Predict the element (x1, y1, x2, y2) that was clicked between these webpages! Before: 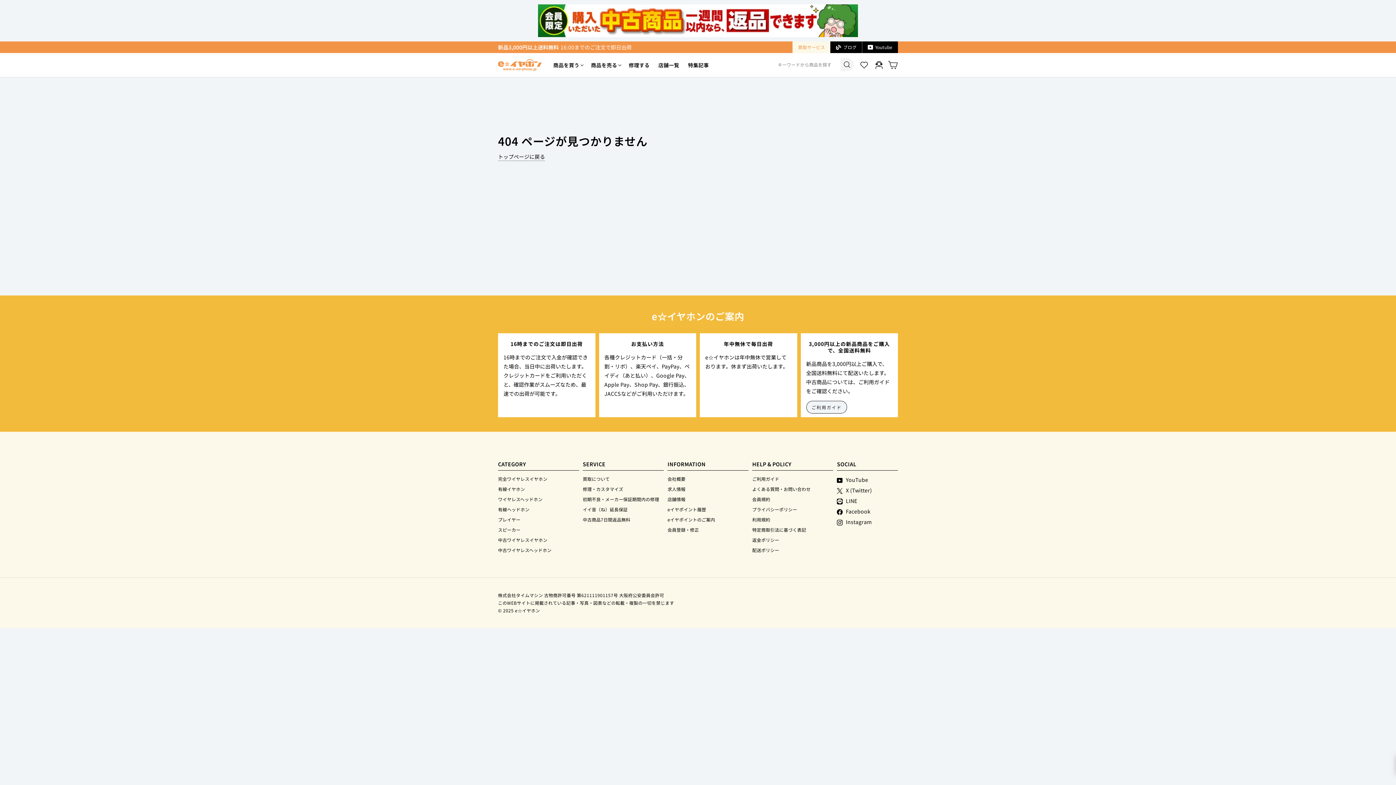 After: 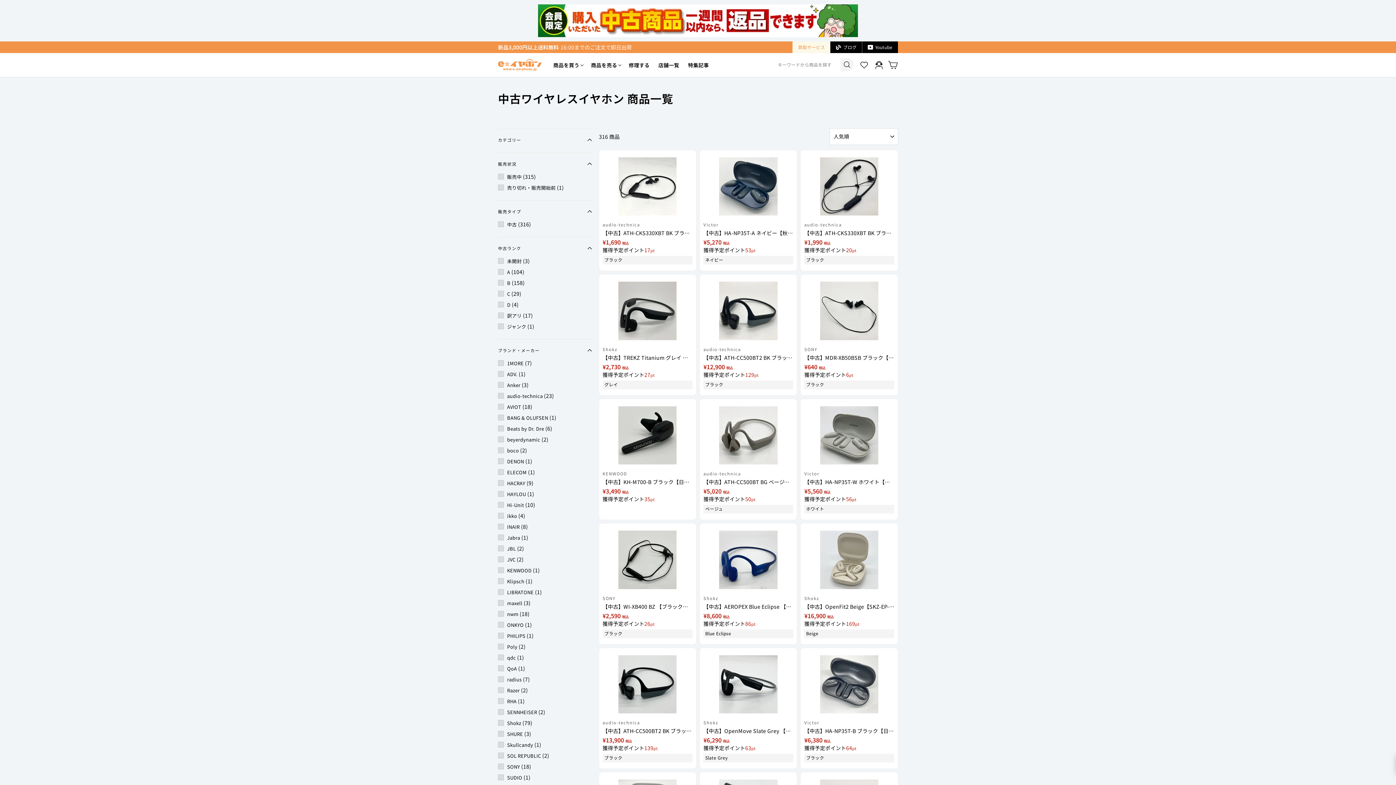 Action: bbox: (498, 535, 547, 544) label: 中古ワイヤレスイヤホン